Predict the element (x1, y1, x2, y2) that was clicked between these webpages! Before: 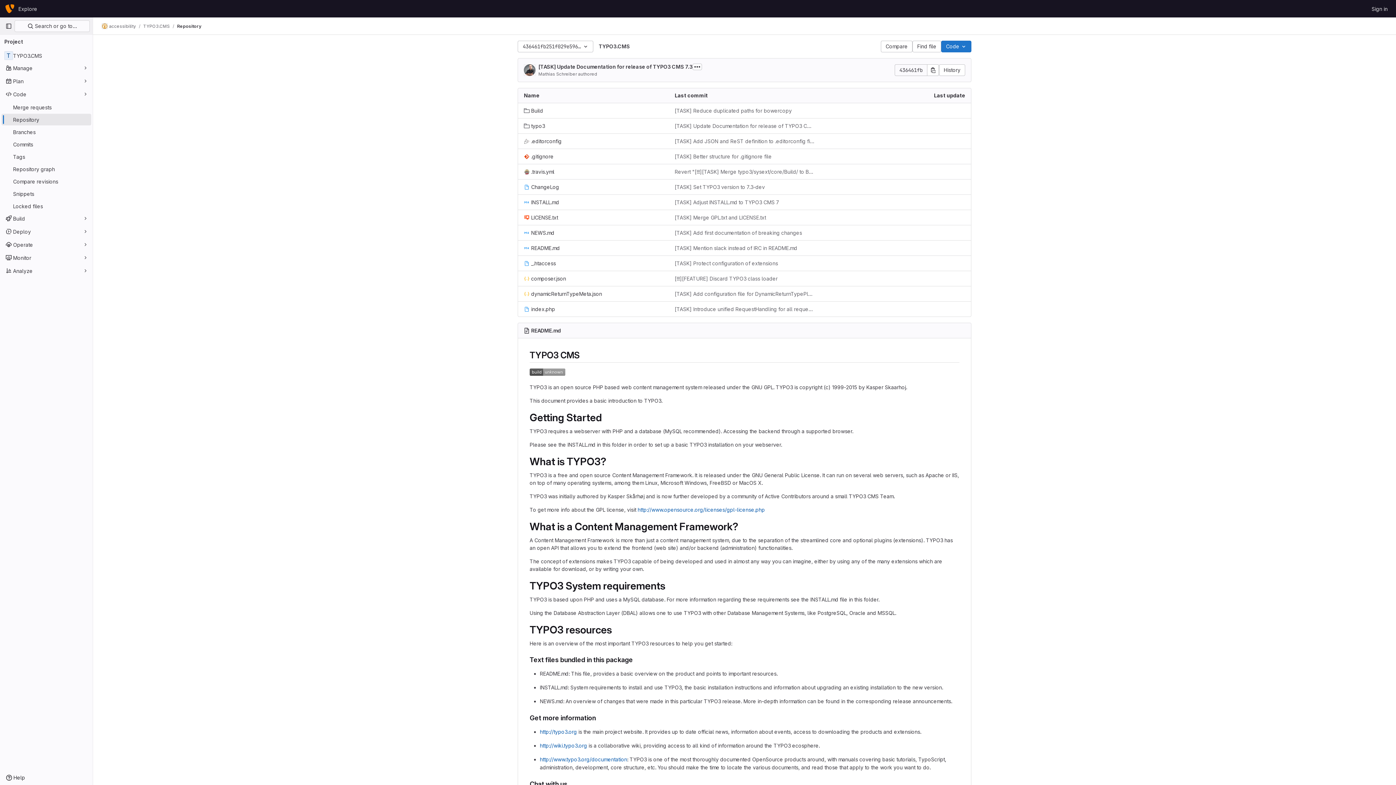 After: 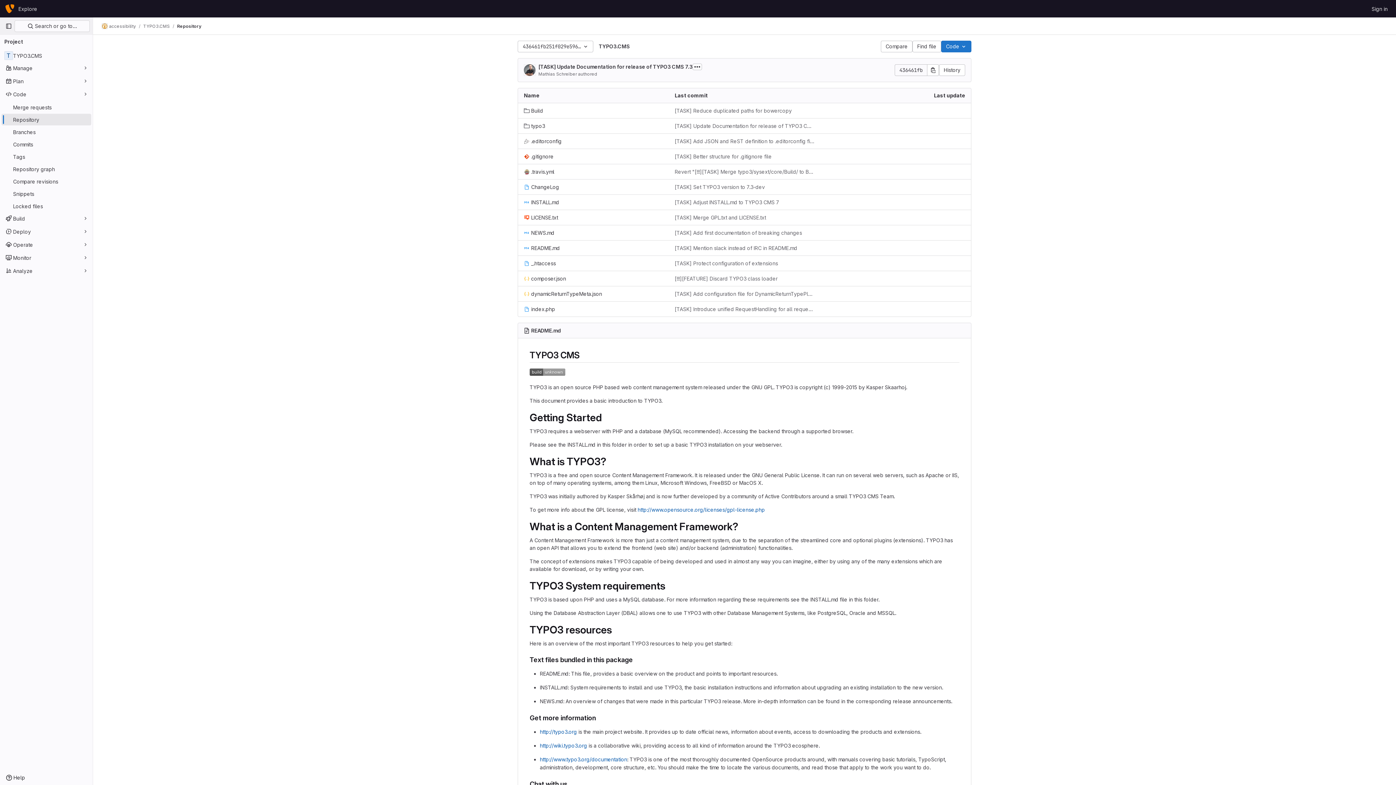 Action: label: Repository bbox: (1, 113, 91, 125)